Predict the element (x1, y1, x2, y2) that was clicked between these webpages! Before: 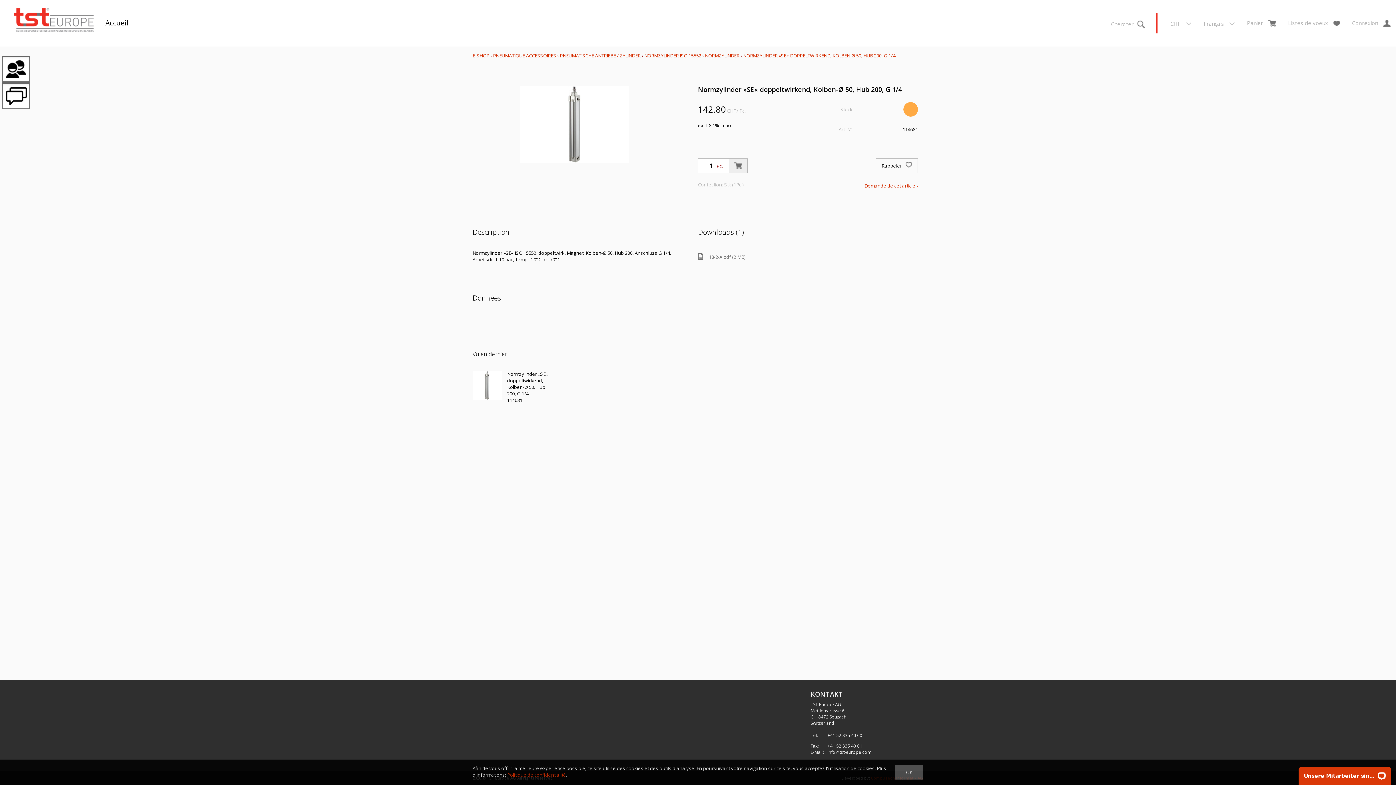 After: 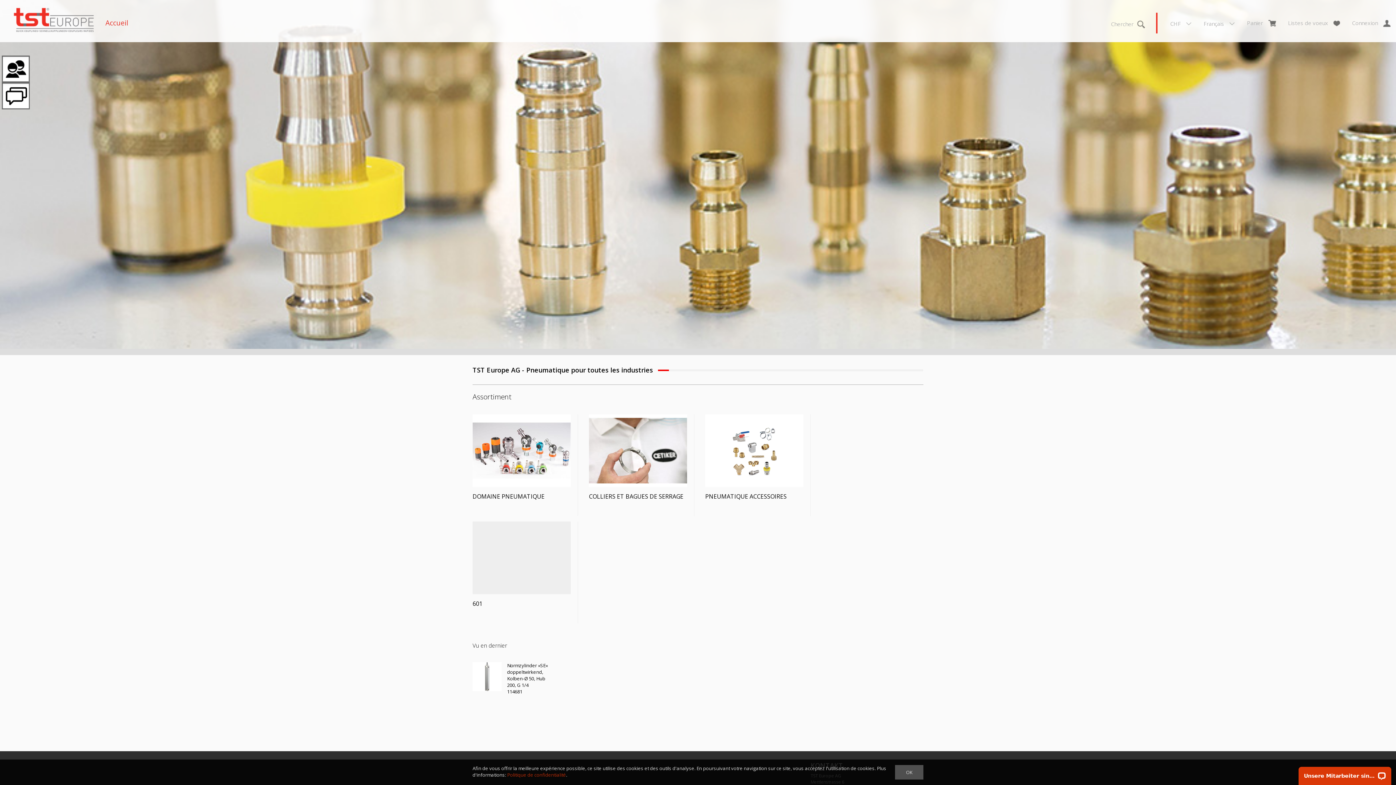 Action: bbox: (13, 7, 94, 34)